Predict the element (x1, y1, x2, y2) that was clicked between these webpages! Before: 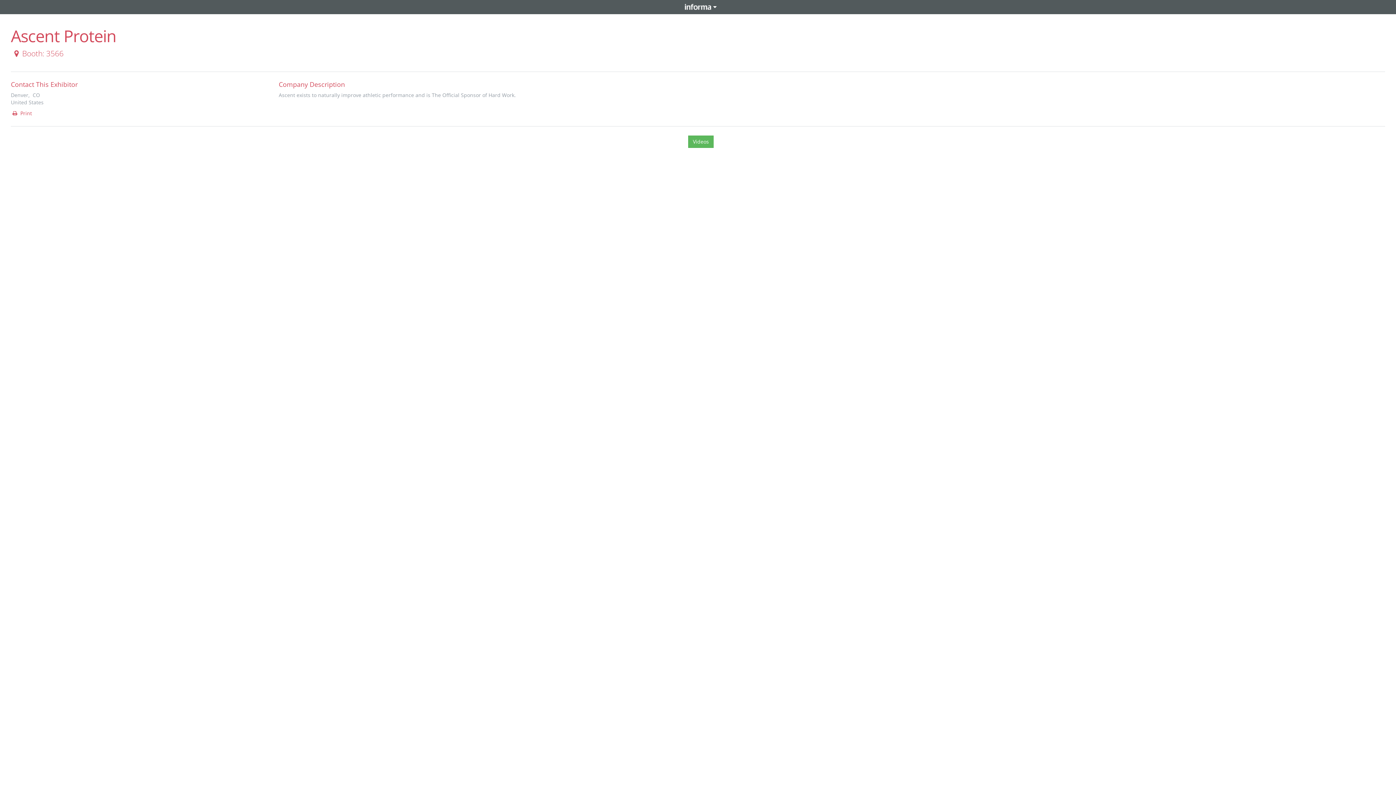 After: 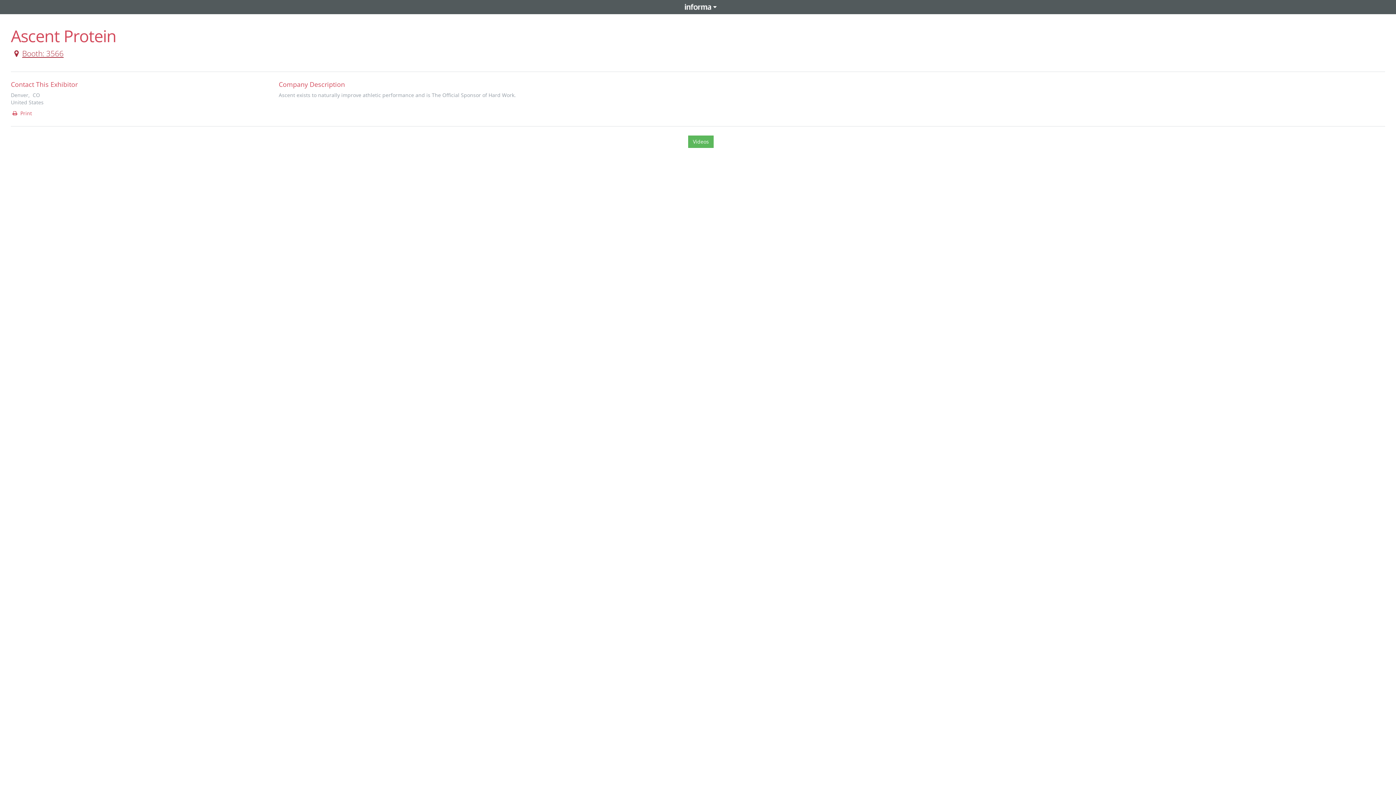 Action: label: Booth: 3566 bbox: (10, 48, 63, 58)